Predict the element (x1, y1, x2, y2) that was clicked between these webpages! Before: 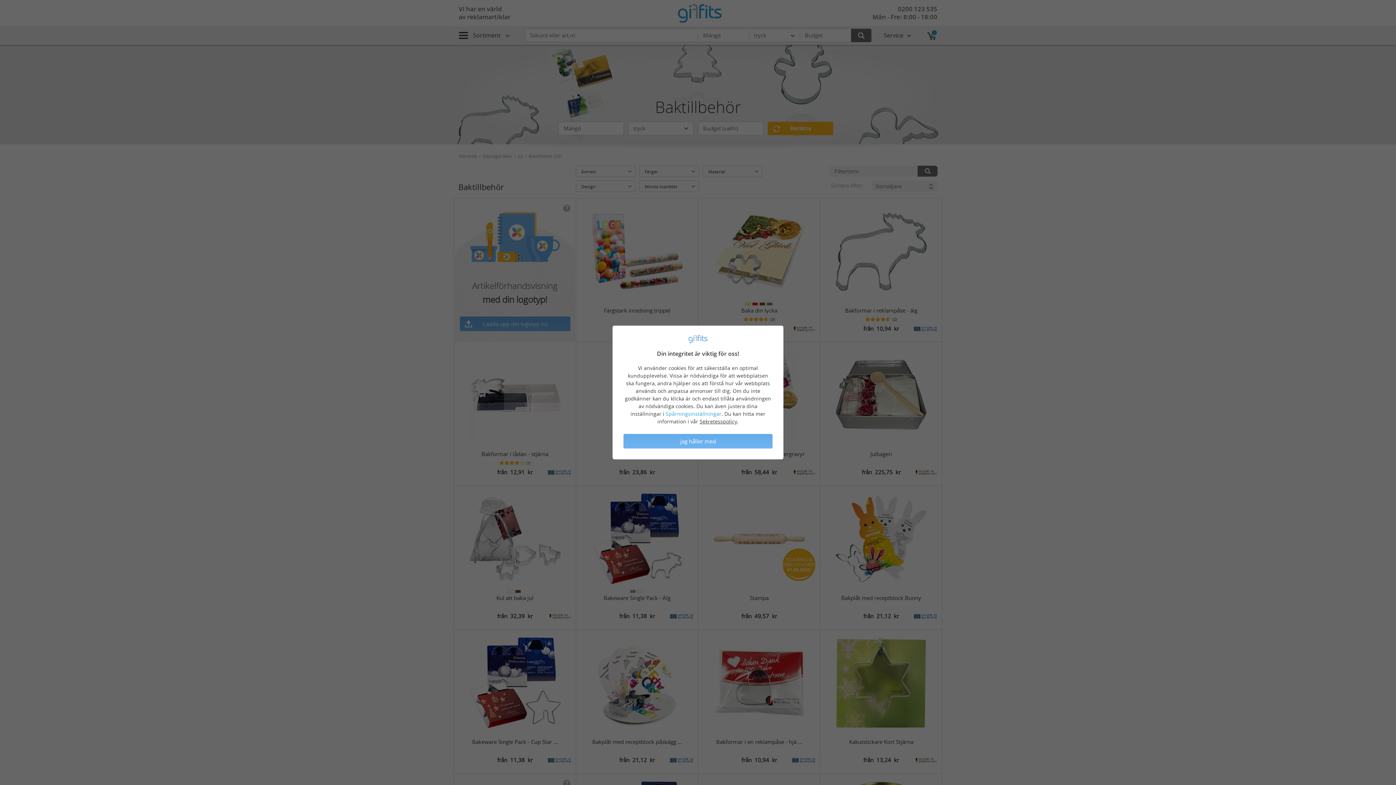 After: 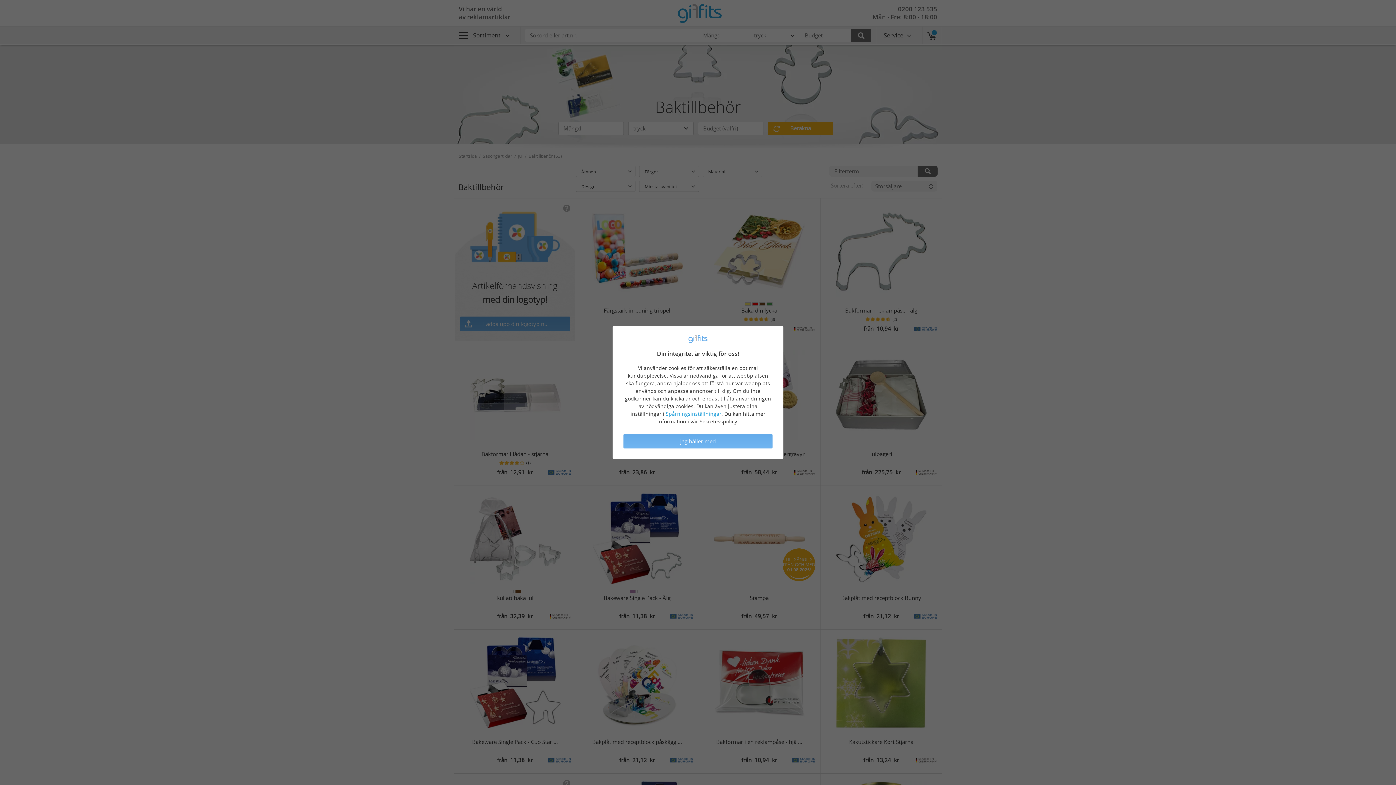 Action: label: Sekretesspolicy bbox: (699, 418, 737, 425)